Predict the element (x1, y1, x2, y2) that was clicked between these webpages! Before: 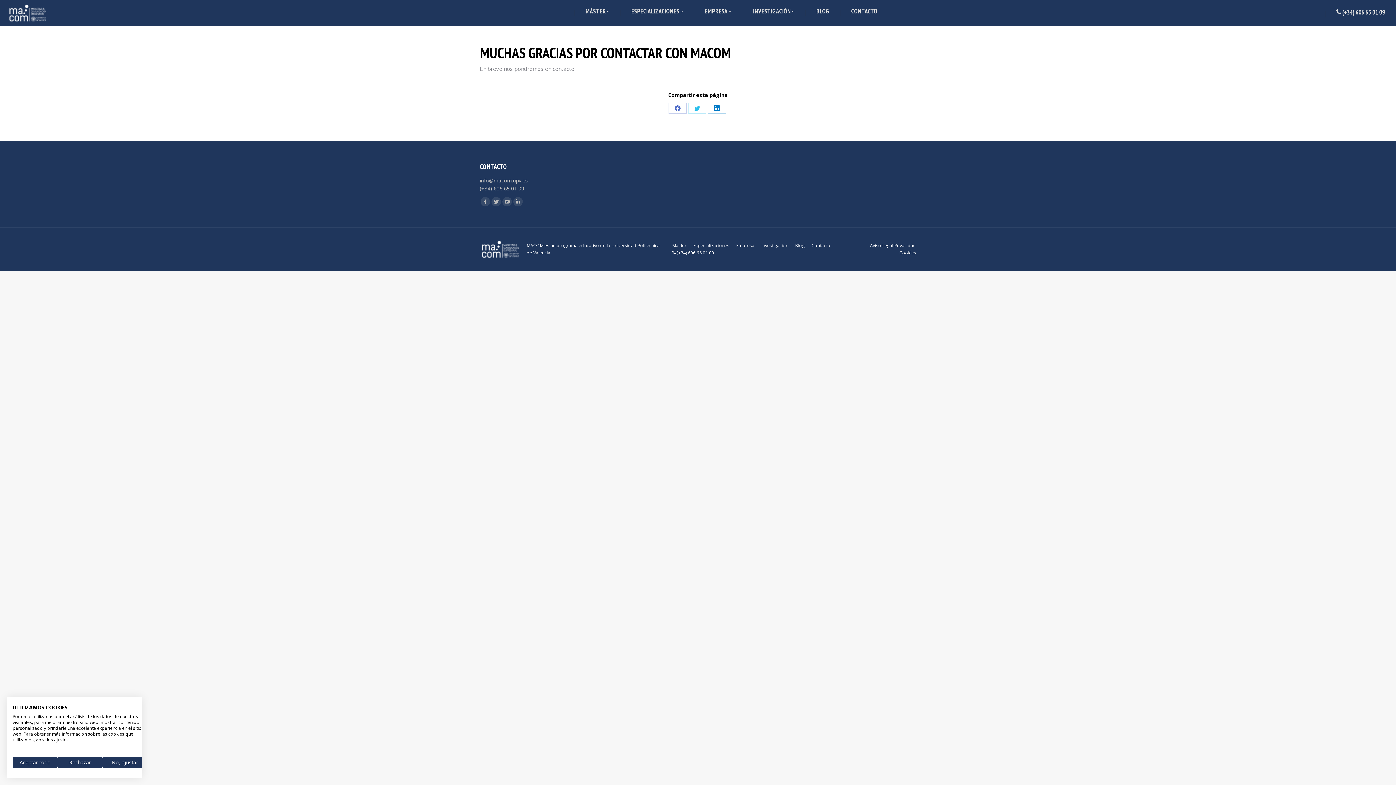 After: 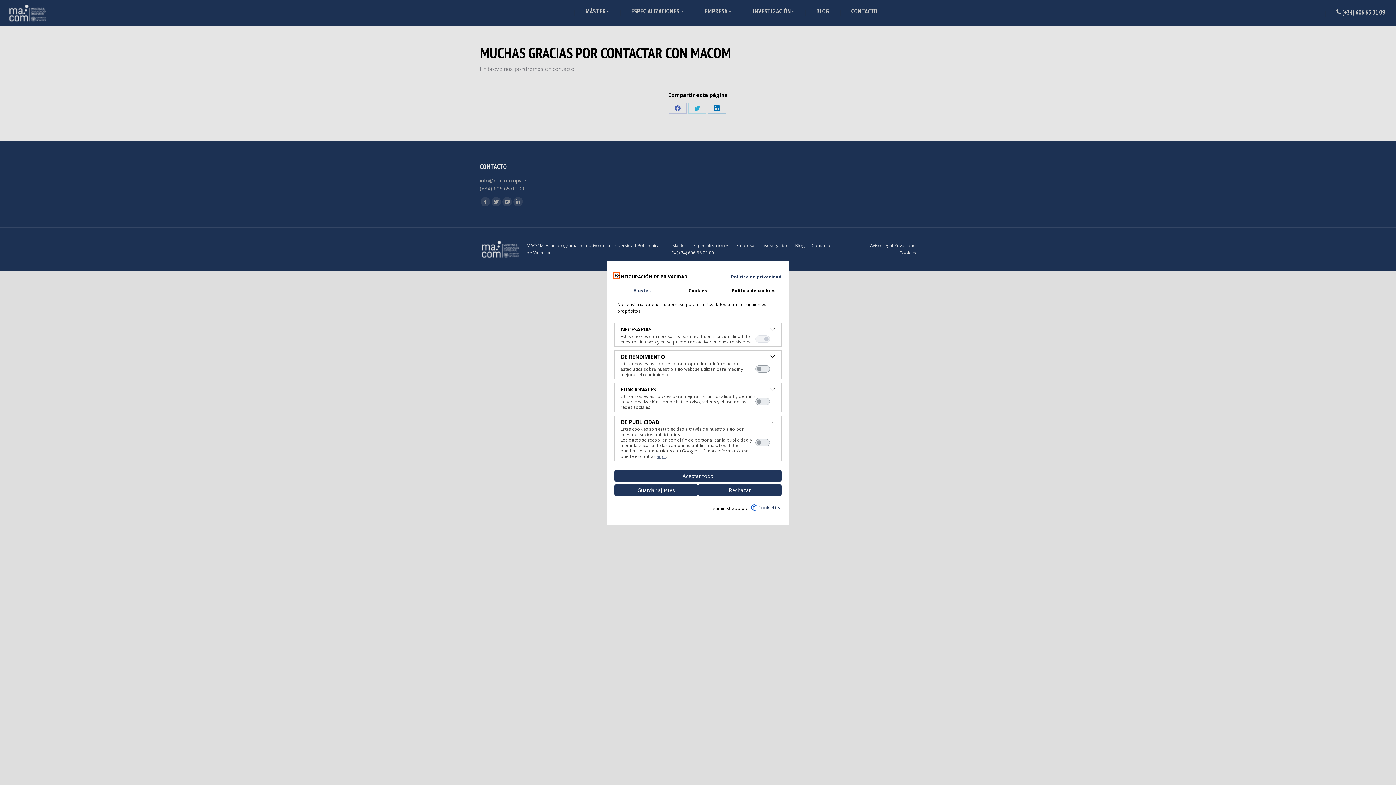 Action: label: Ajuste las preferencias de cookie  bbox: (102, 757, 147, 768)